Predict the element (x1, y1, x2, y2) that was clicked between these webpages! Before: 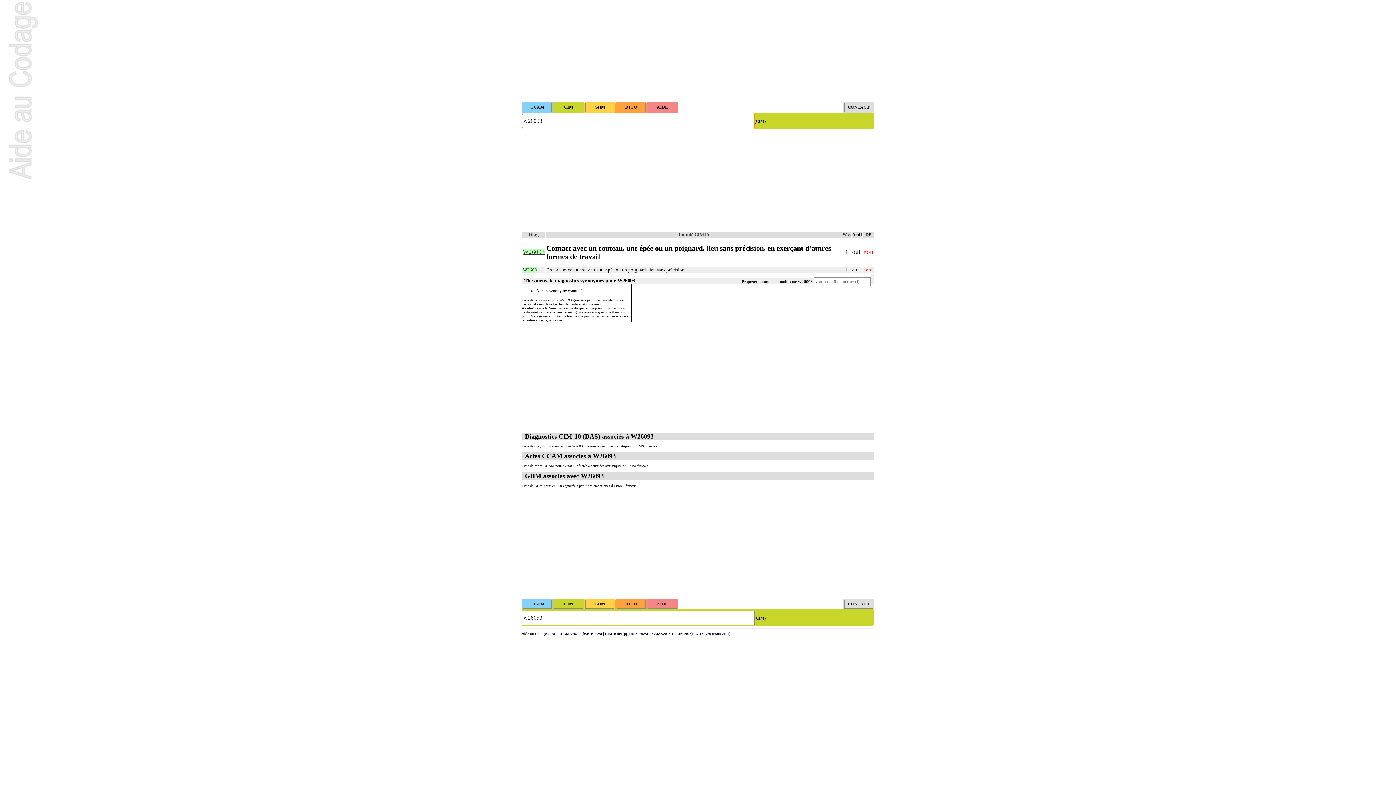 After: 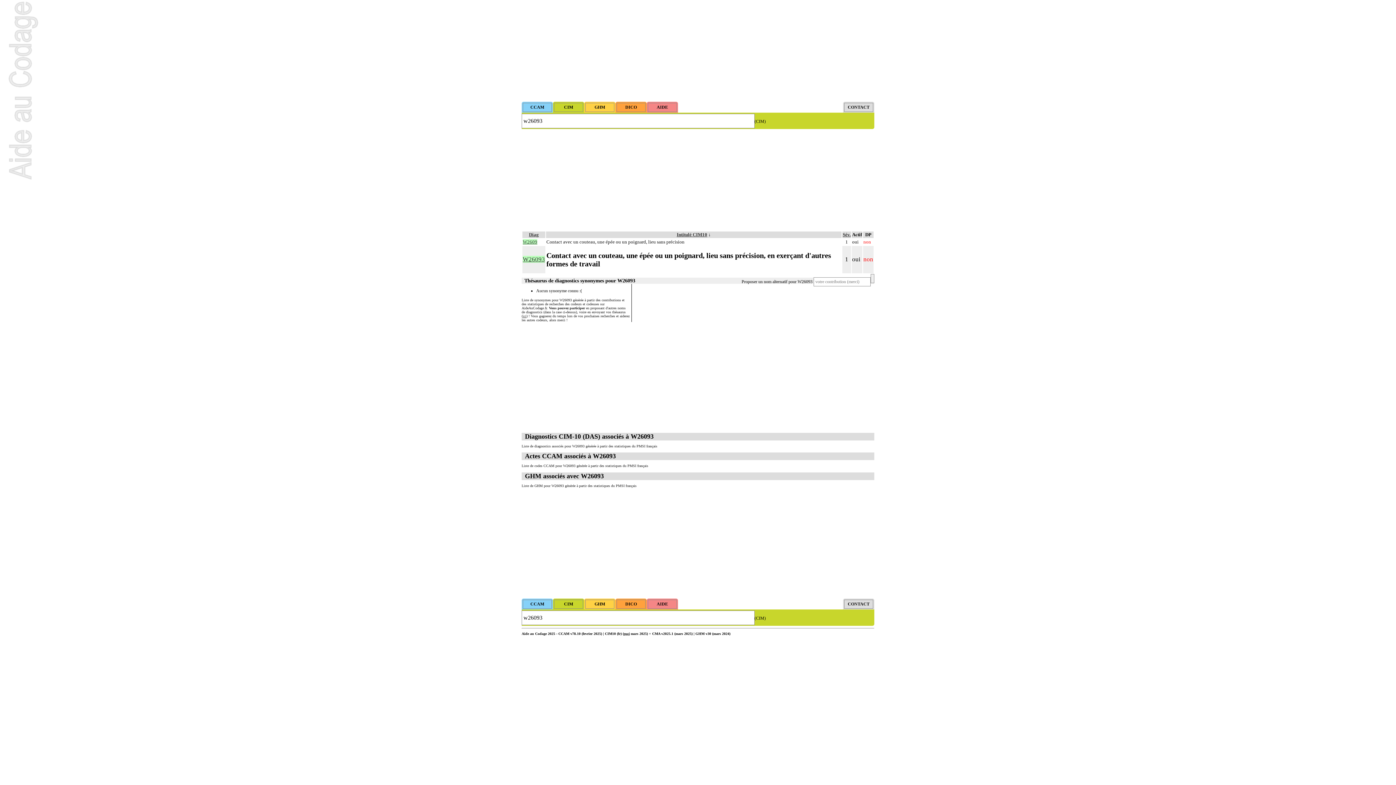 Action: label: Intitulé CIM10 bbox: (678, 232, 709, 237)